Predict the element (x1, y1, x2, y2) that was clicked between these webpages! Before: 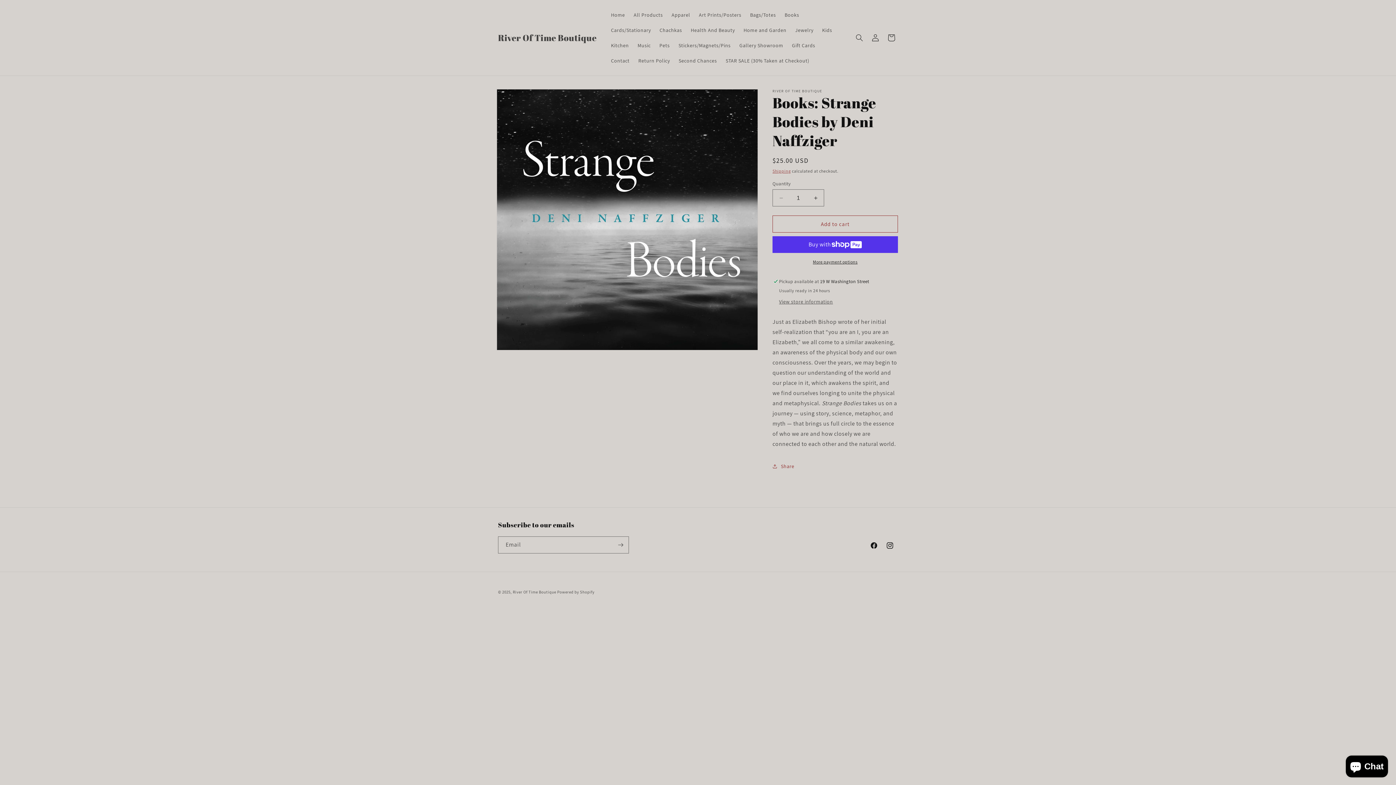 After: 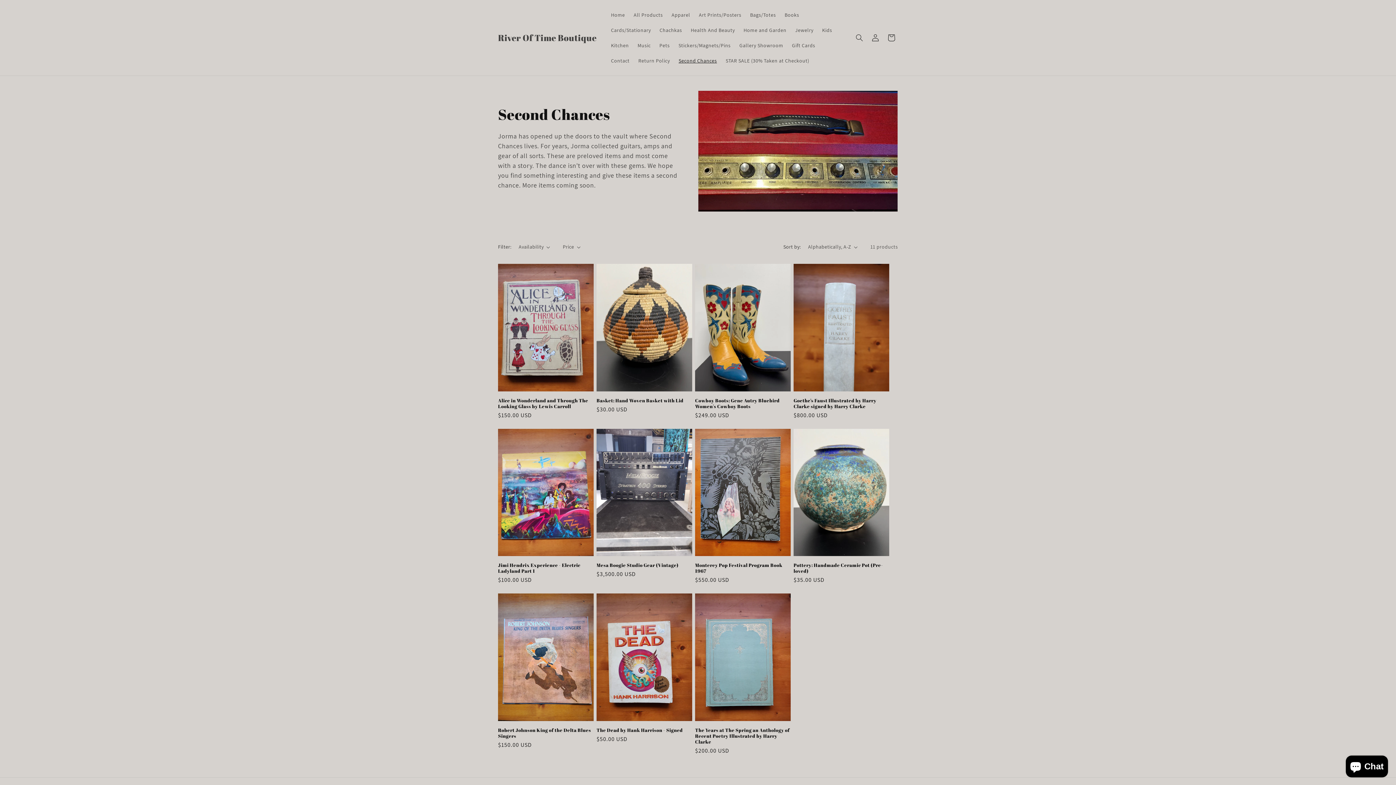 Action: label: Second Chances bbox: (674, 53, 721, 68)